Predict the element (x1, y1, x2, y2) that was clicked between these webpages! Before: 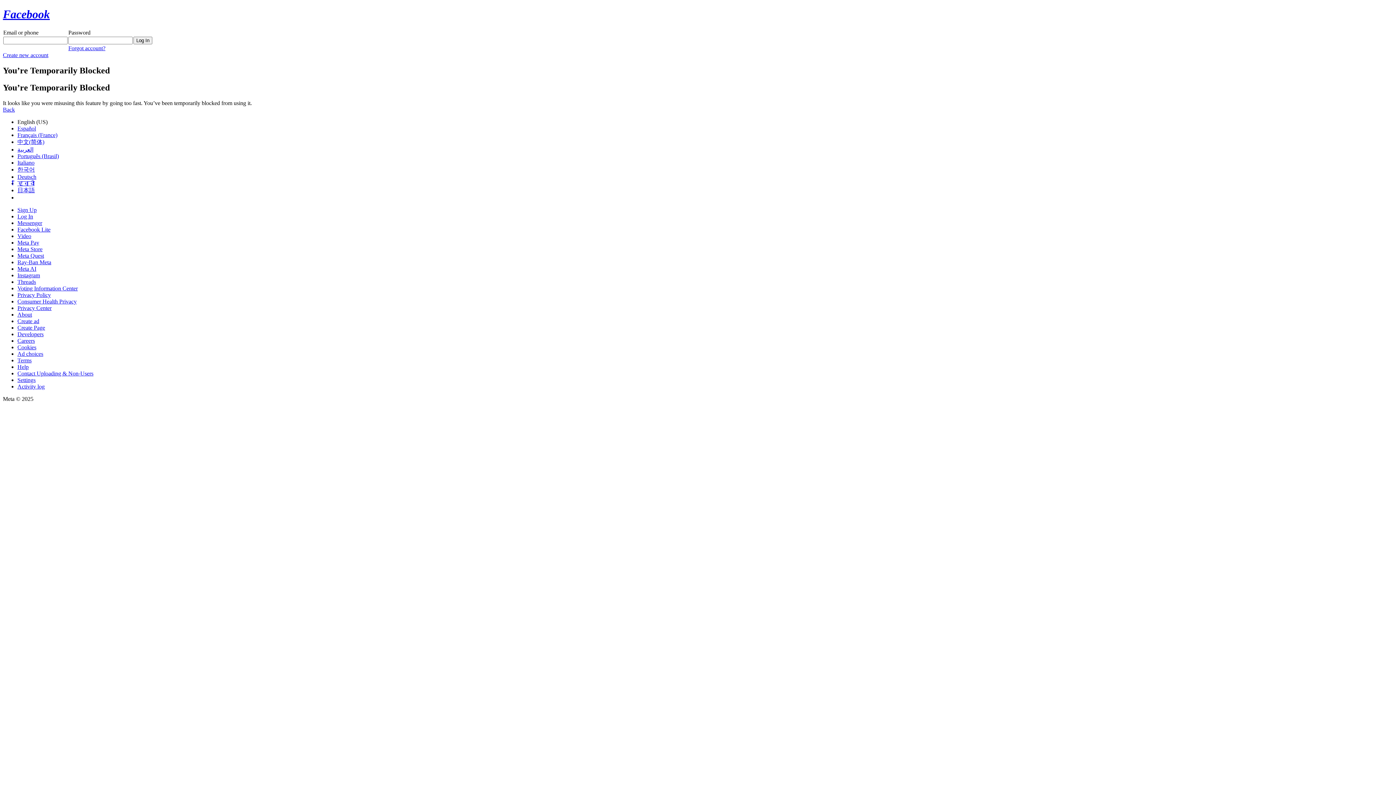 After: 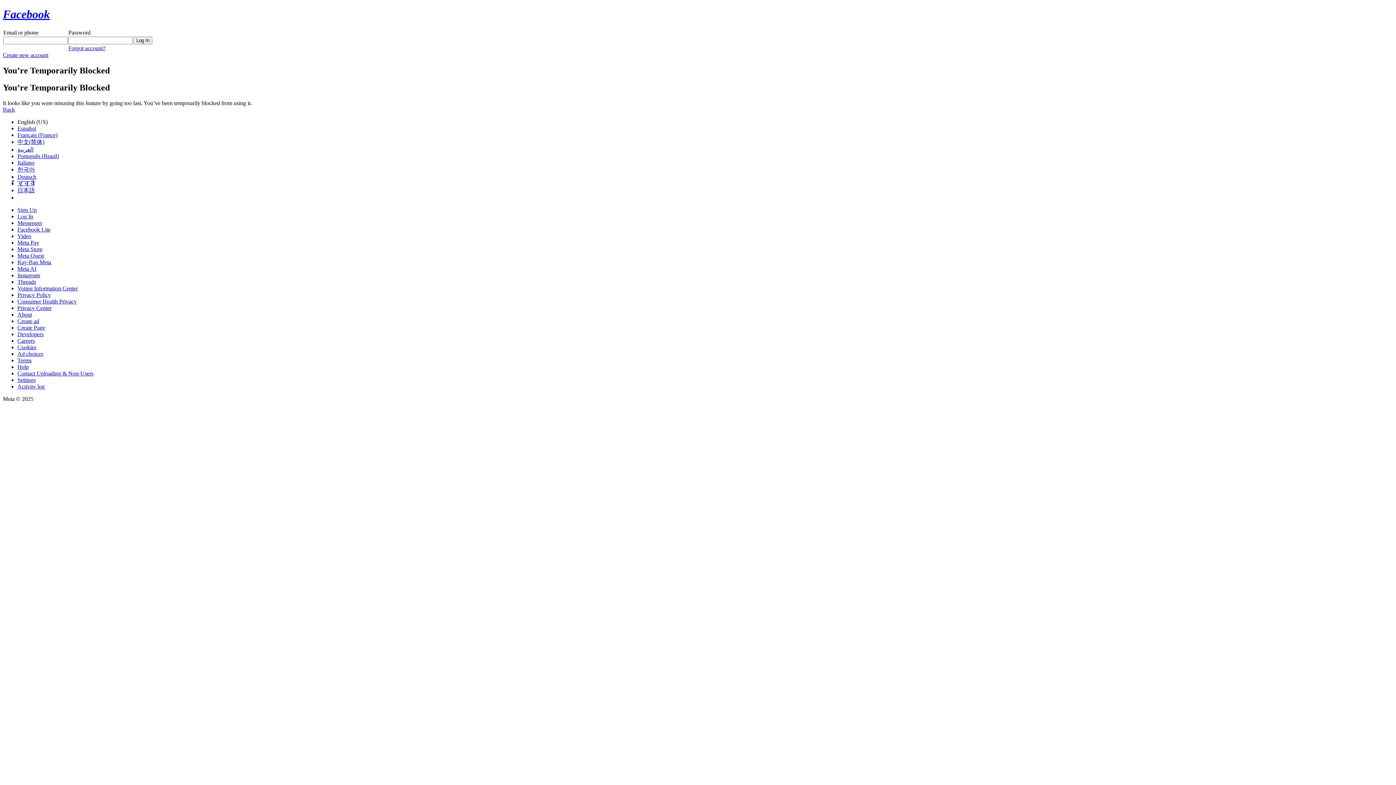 Action: label: Meta Quest bbox: (17, 252, 44, 258)